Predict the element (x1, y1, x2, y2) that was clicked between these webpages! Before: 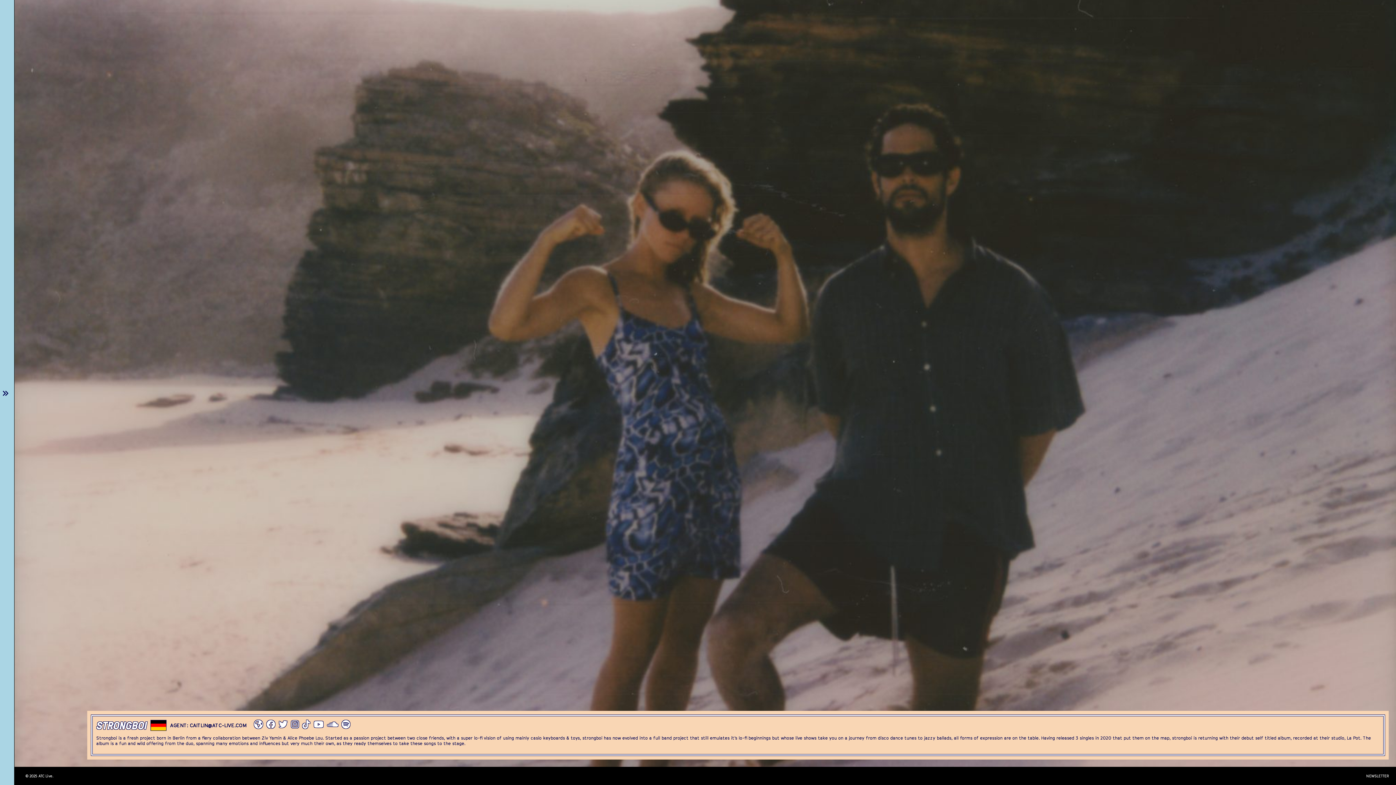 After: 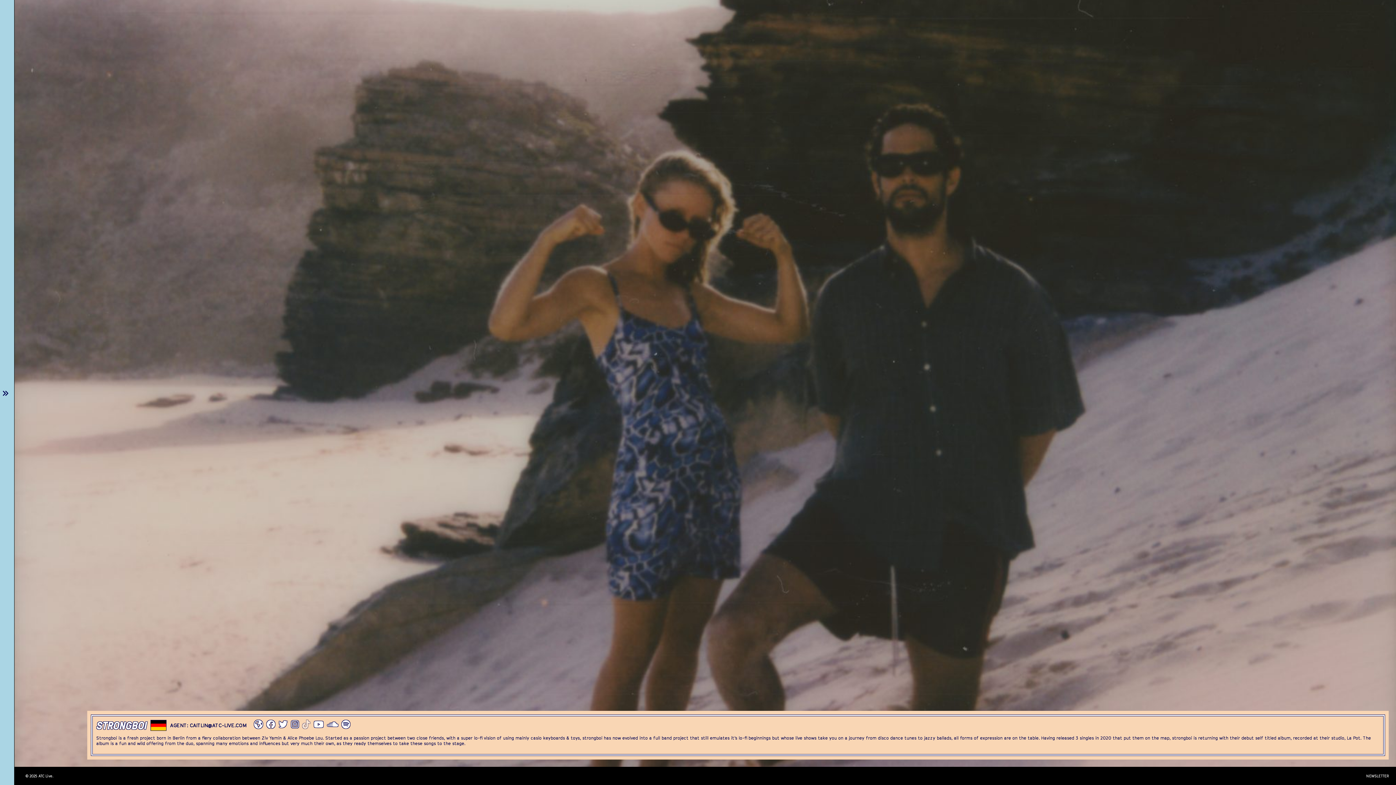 Action: bbox: (302, 720, 310, 729) label: TikTok